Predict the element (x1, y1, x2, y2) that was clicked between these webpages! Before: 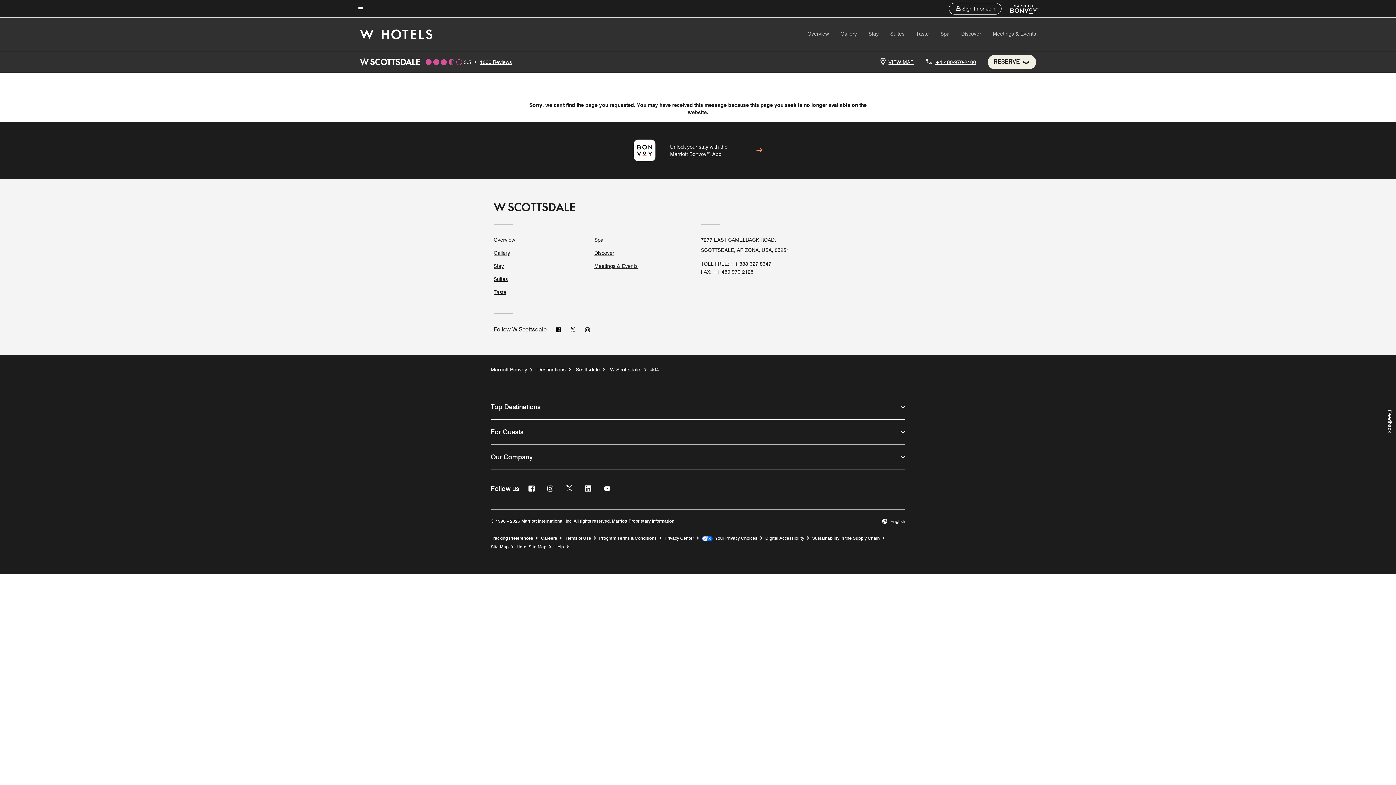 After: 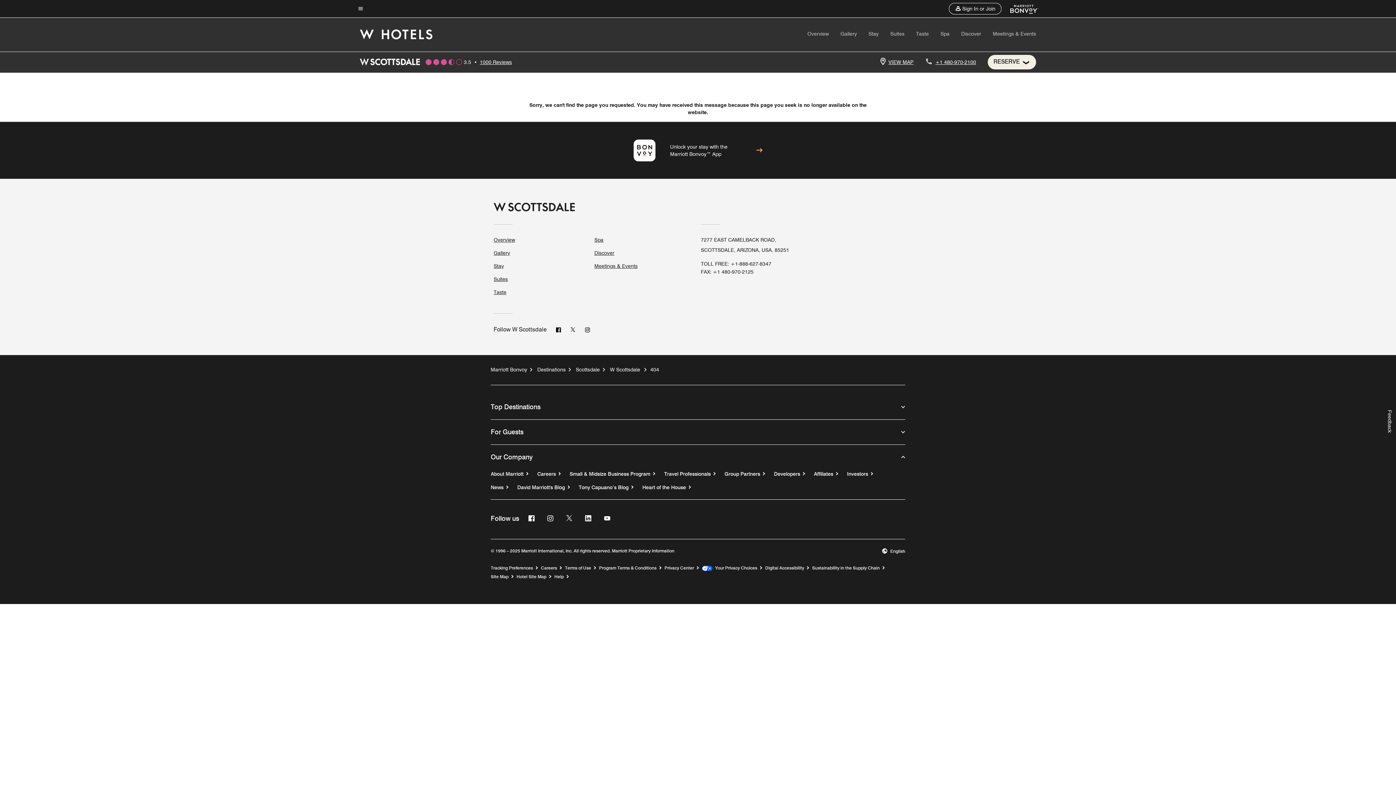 Action: label: Our Company bbox: (490, 445, 905, 469)